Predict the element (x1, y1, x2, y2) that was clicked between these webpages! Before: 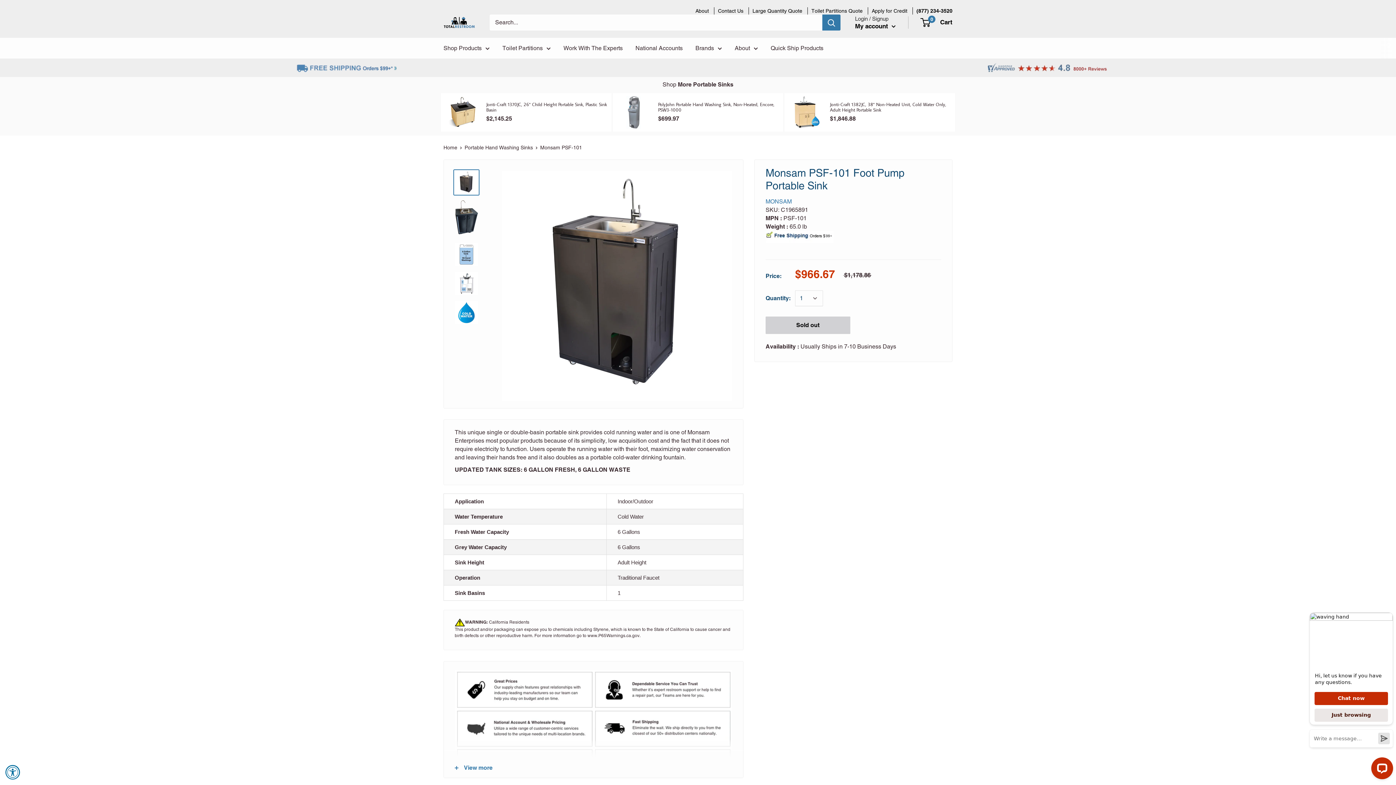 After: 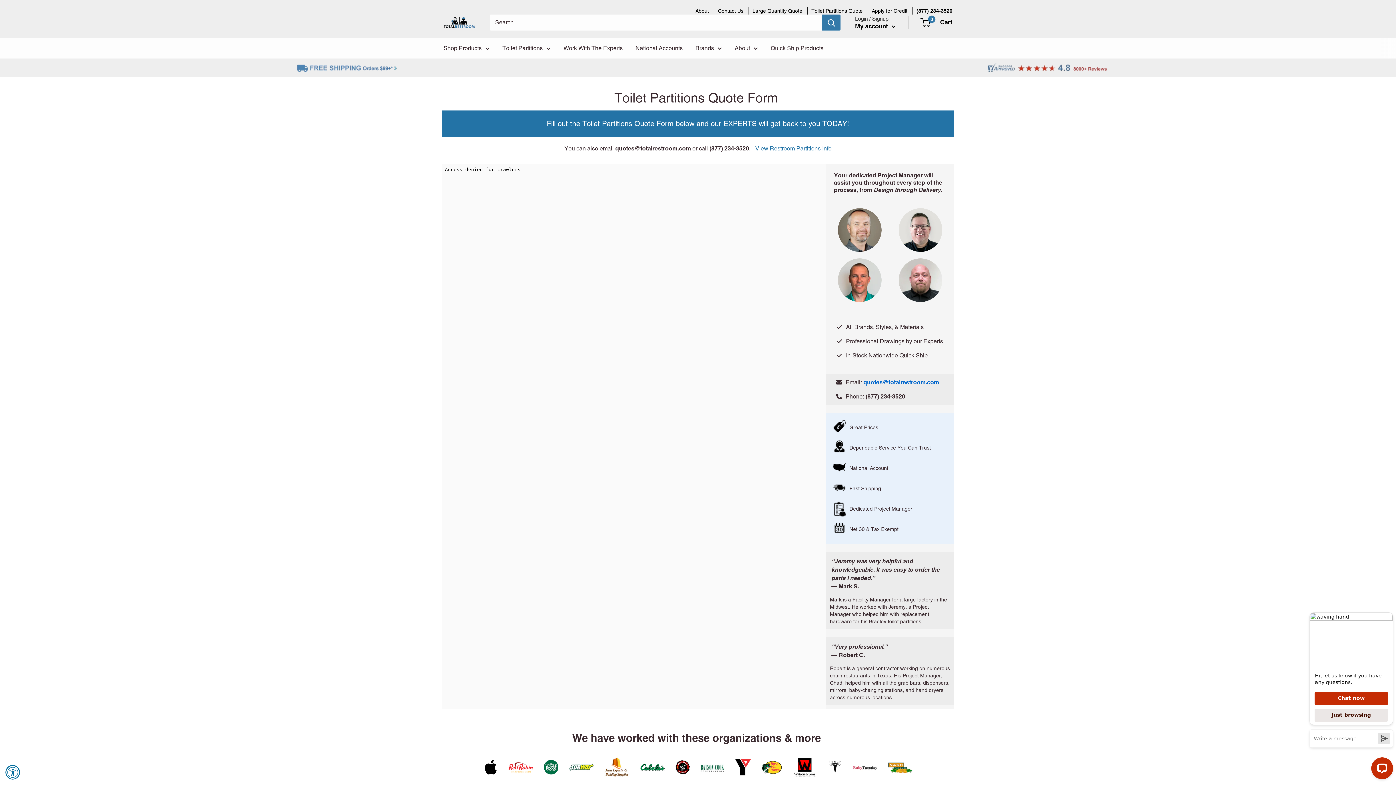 Action: label: Toilet Partitions Quote bbox: (811, 7, 862, 14)